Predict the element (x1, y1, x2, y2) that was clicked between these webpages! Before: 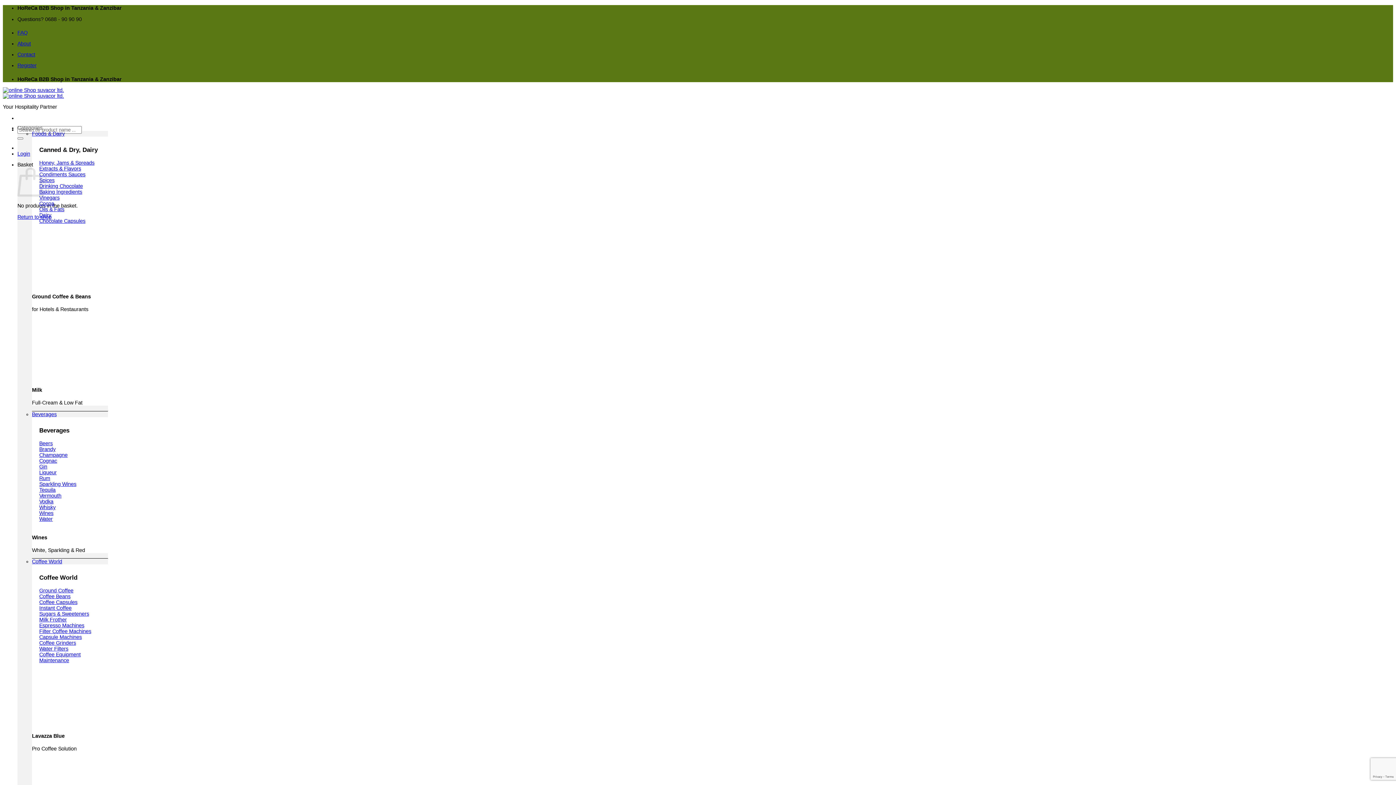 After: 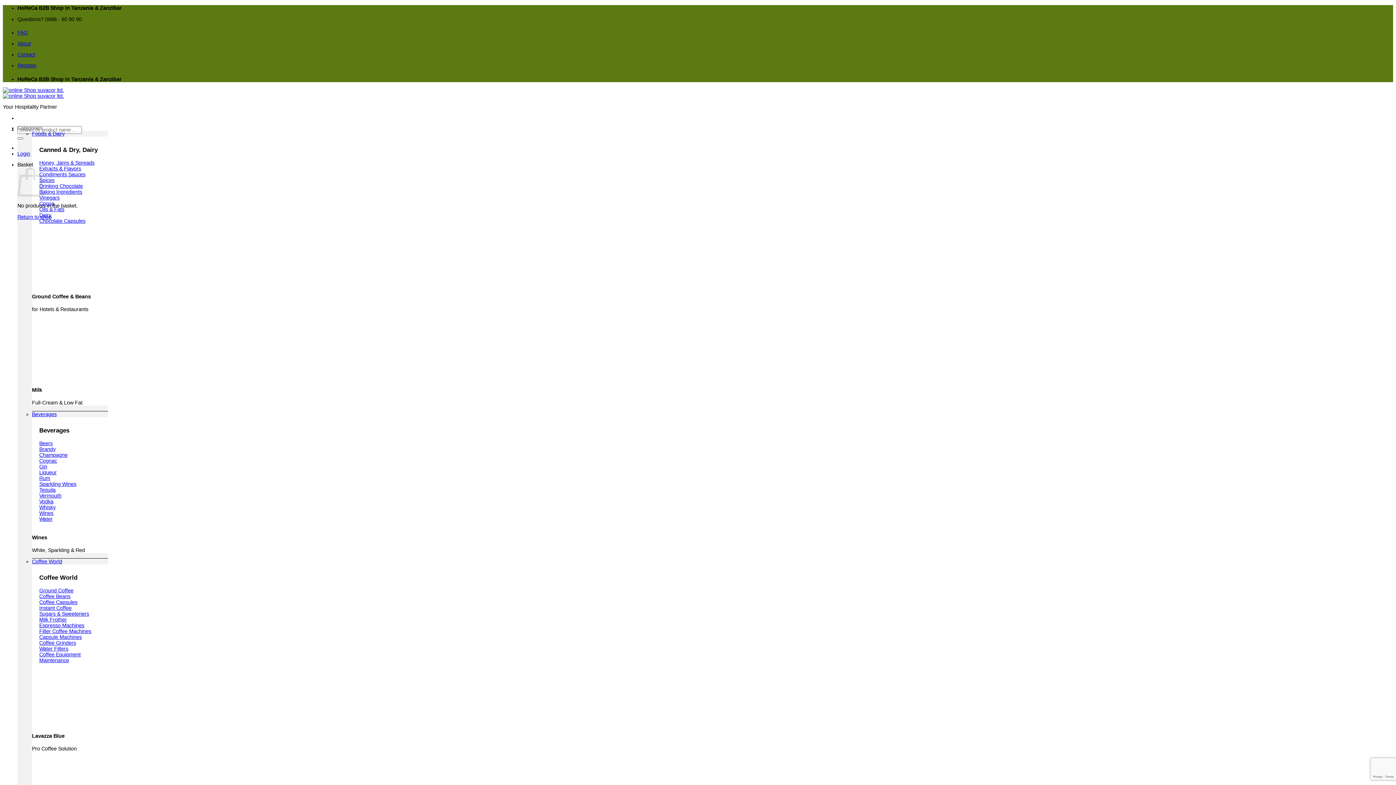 Action: label: Login bbox: (17, 150, 30, 156)